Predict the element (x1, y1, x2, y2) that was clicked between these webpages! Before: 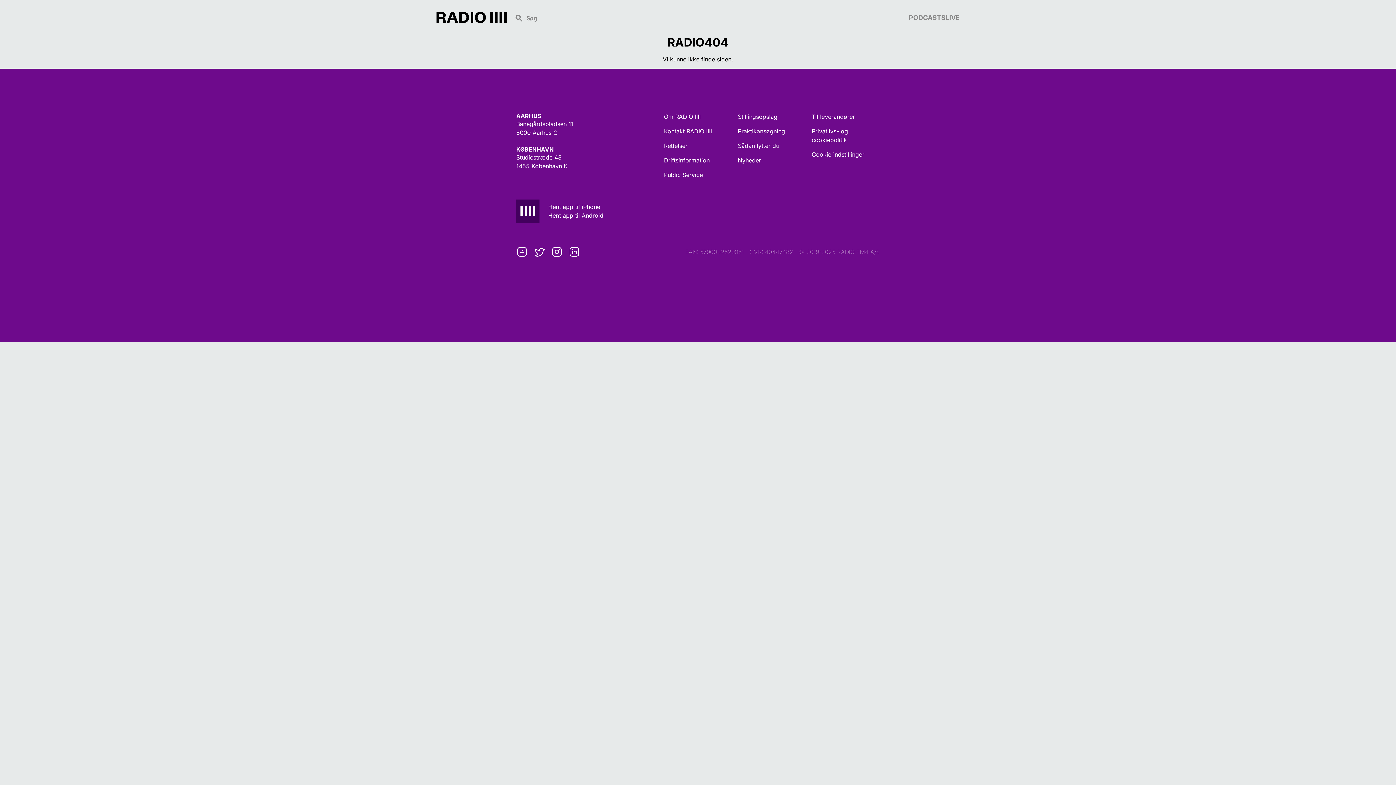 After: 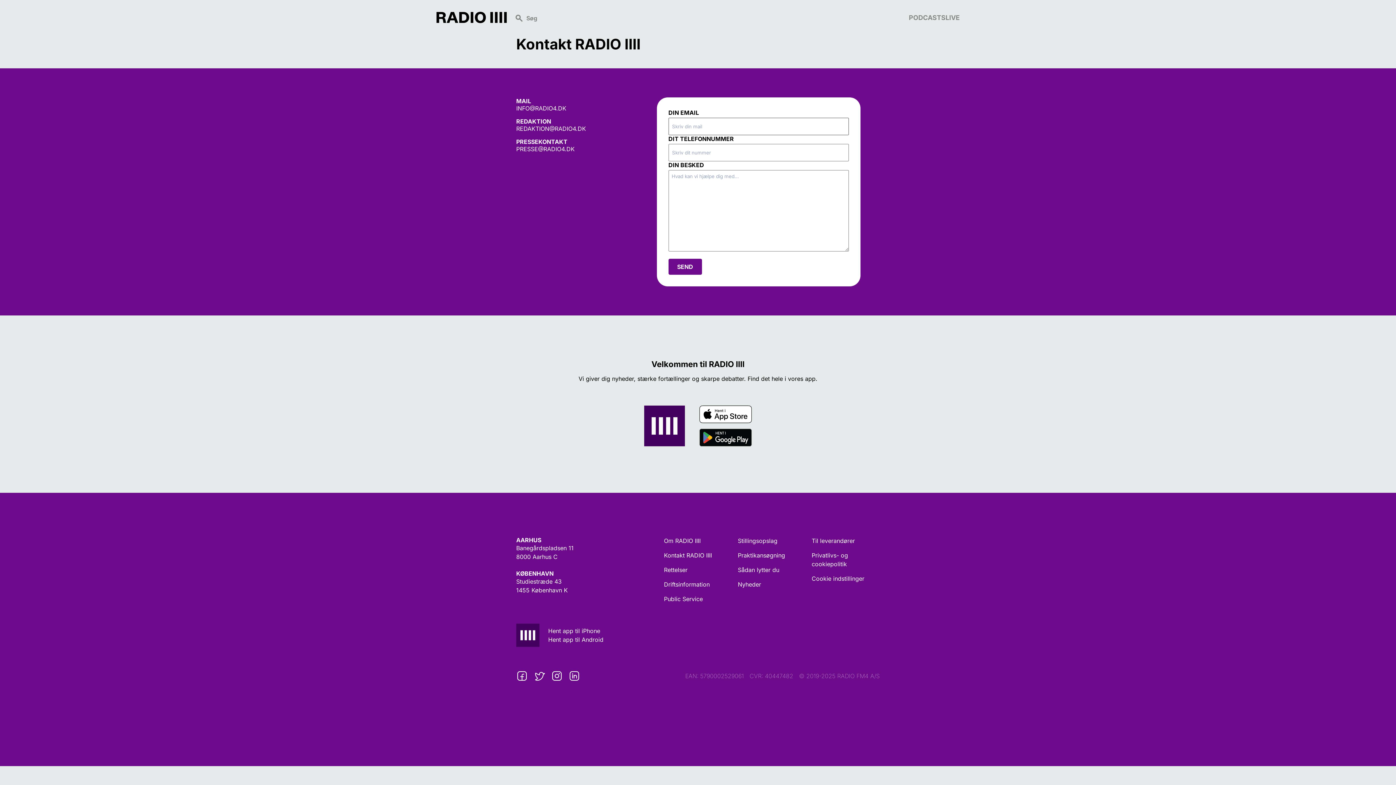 Action: bbox: (664, 126, 732, 135) label: Kontakt RADIO IIII